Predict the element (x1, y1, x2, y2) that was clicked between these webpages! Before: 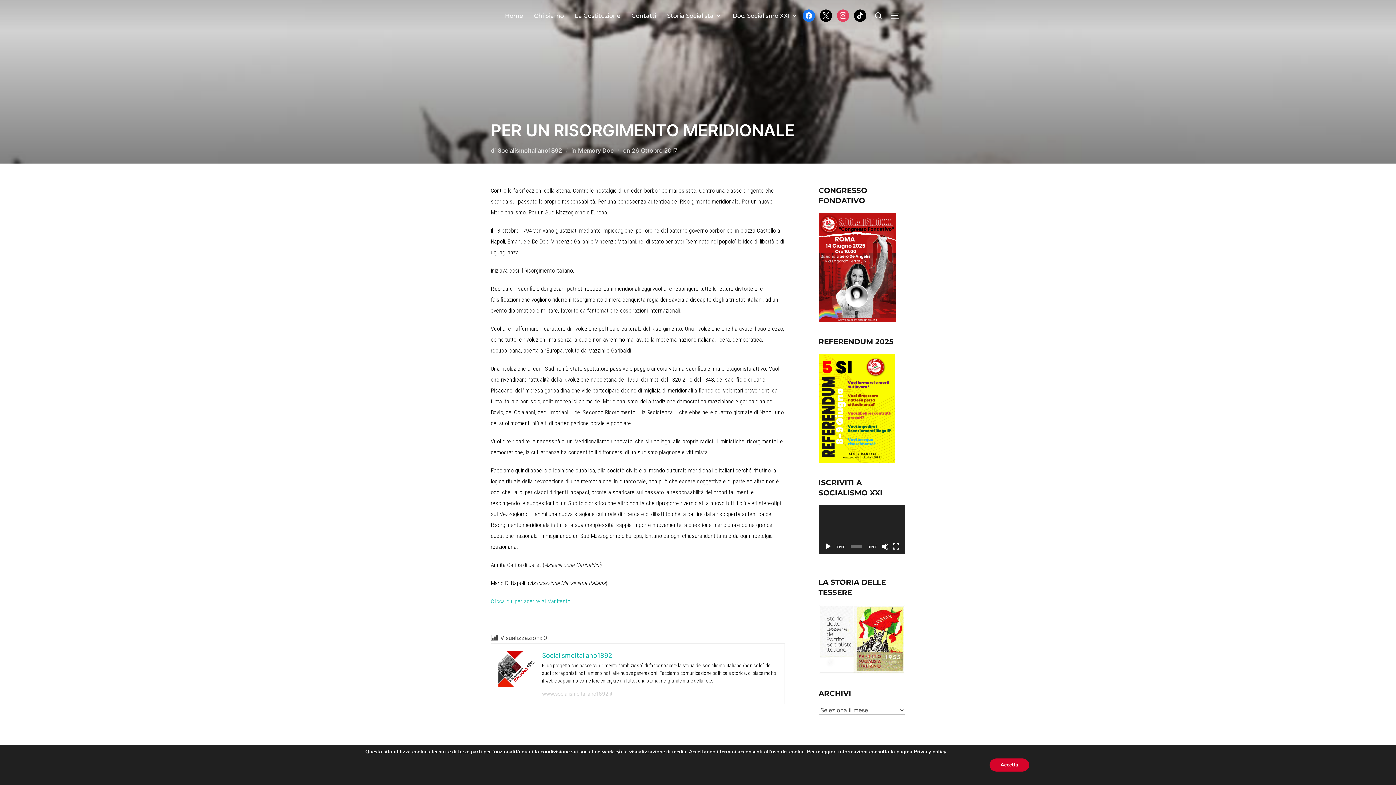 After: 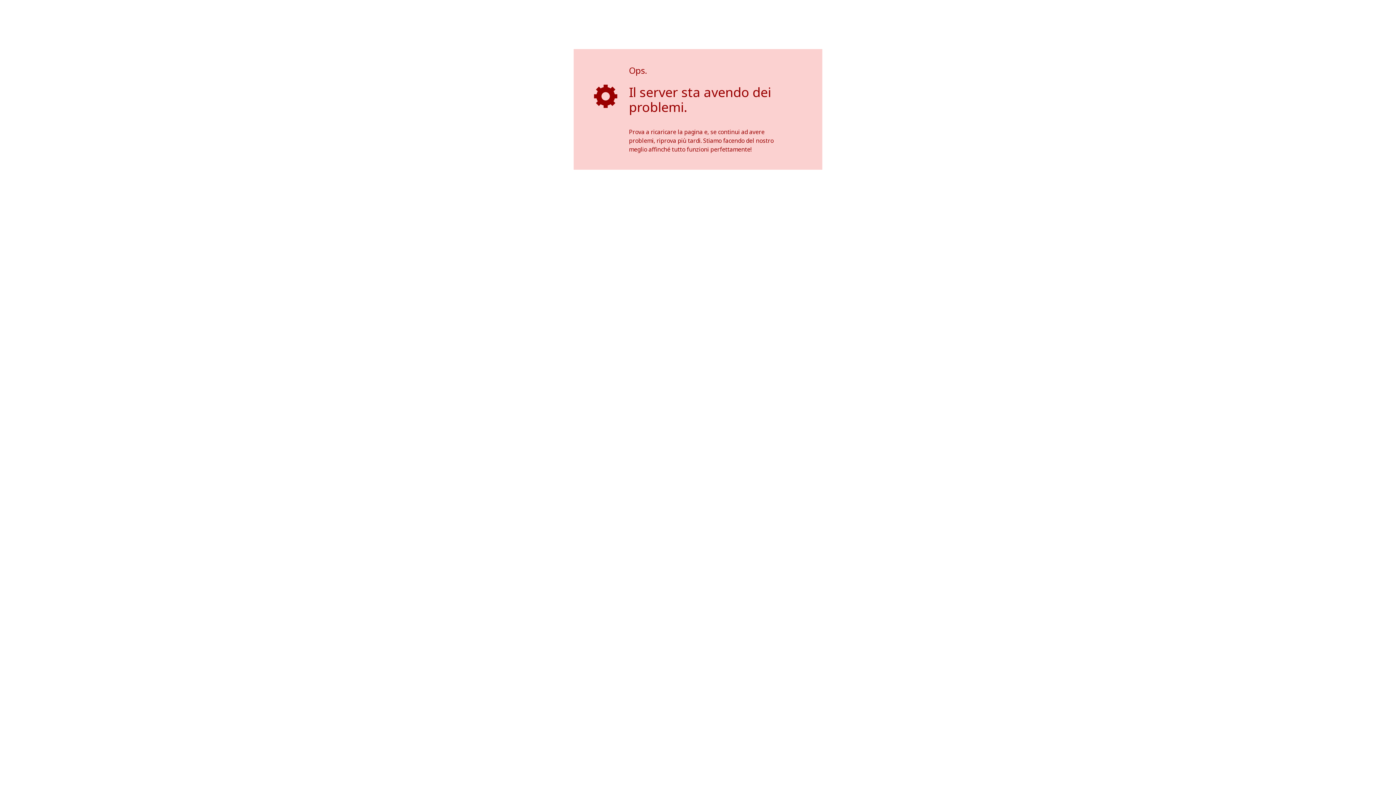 Action: bbox: (490, 598, 570, 605) label: Clicca qui per aderire al Manifesto